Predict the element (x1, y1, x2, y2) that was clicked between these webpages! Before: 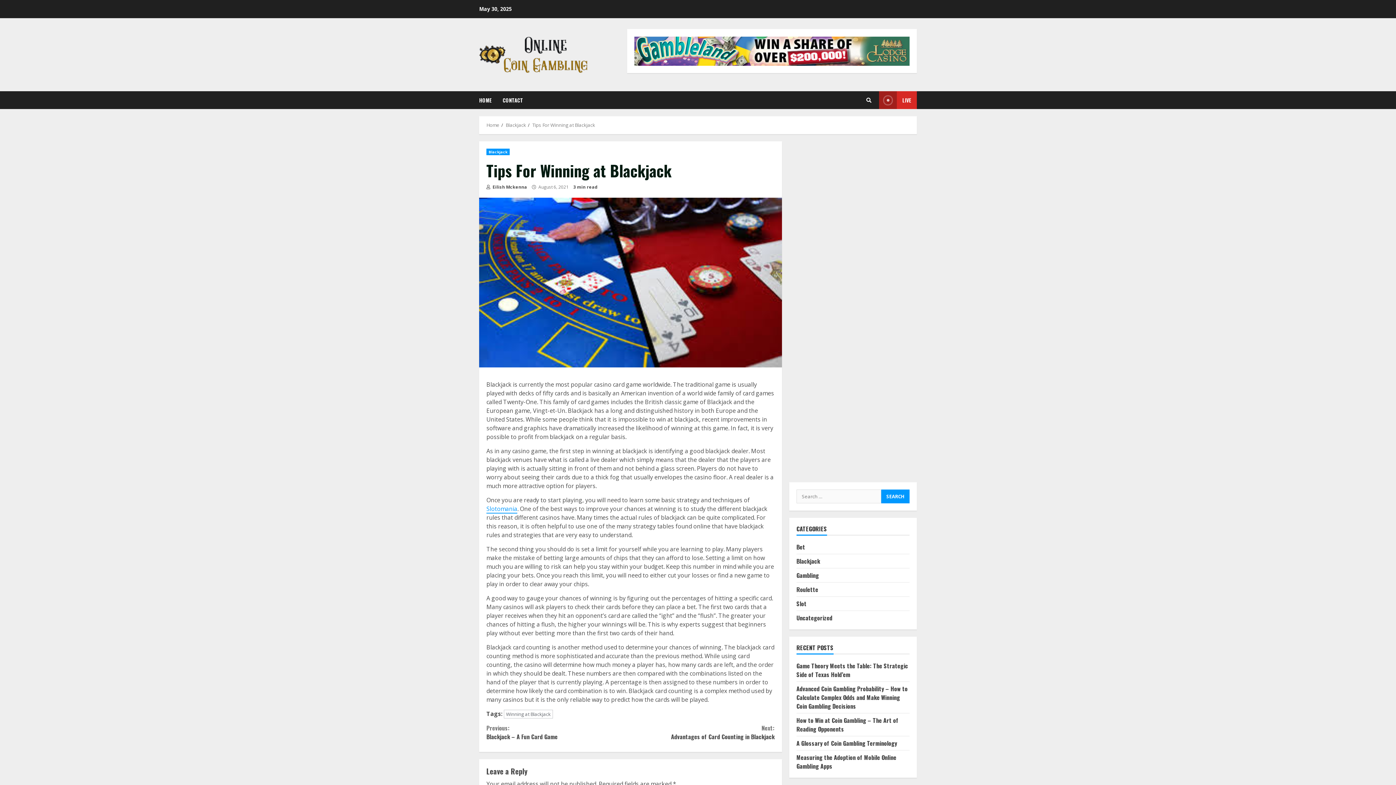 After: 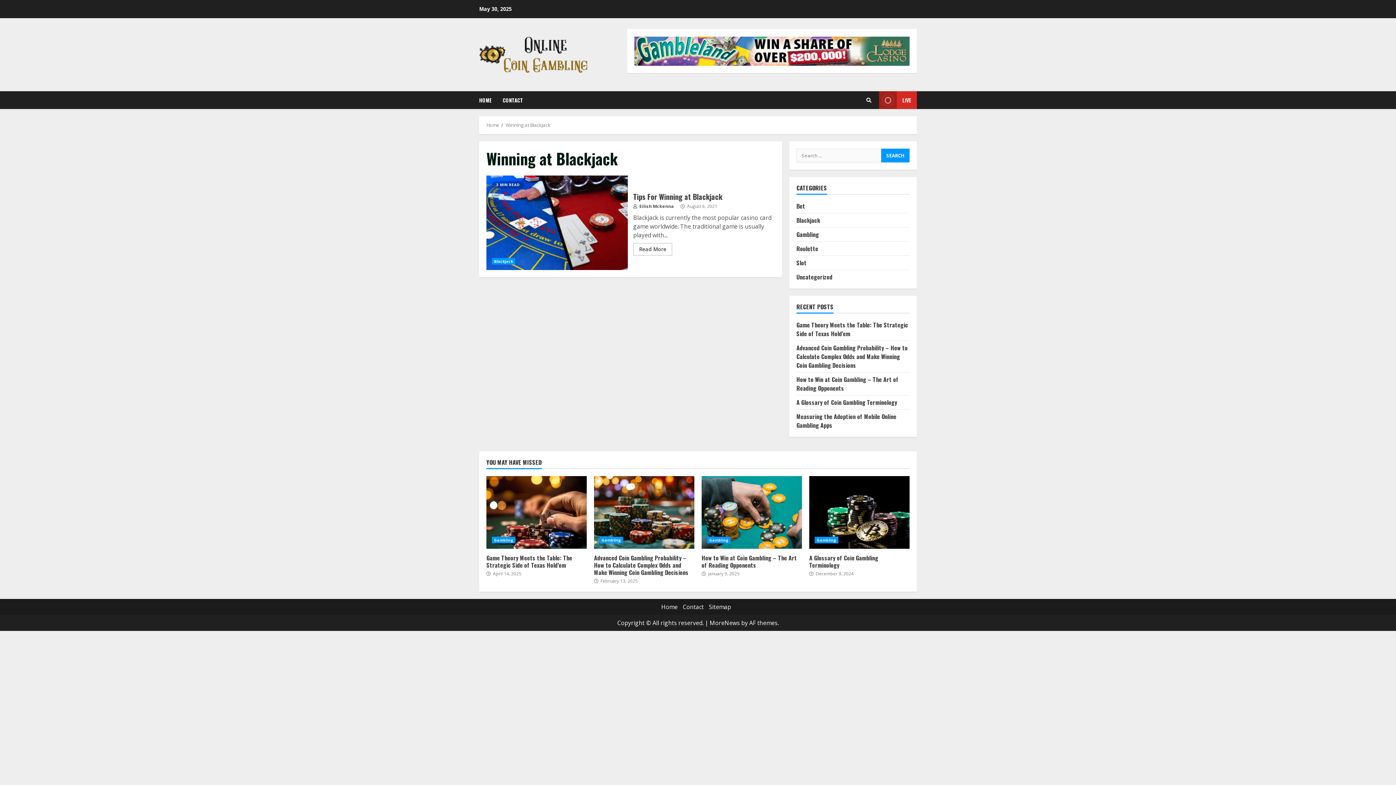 Action: label: Winning at Blackjack bbox: (504, 710, 553, 718)